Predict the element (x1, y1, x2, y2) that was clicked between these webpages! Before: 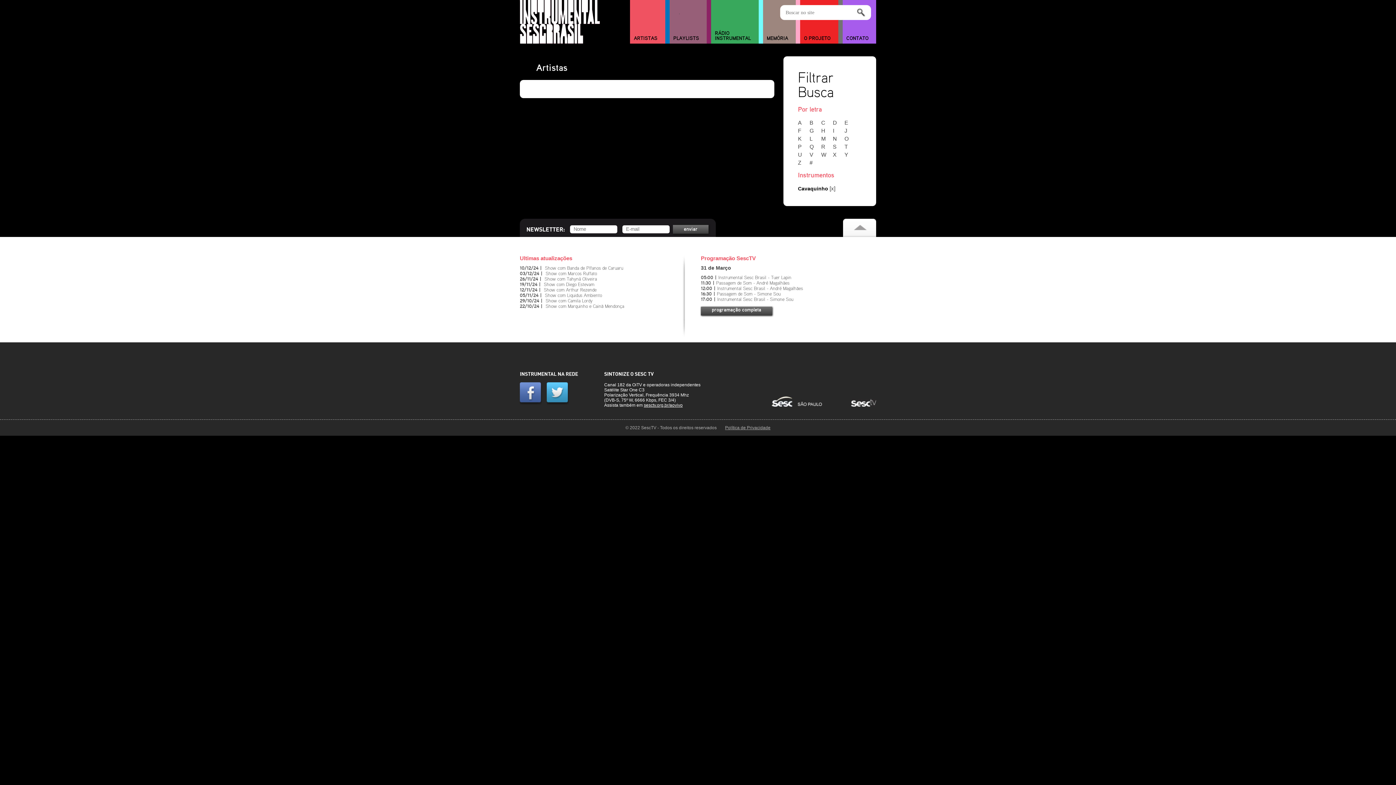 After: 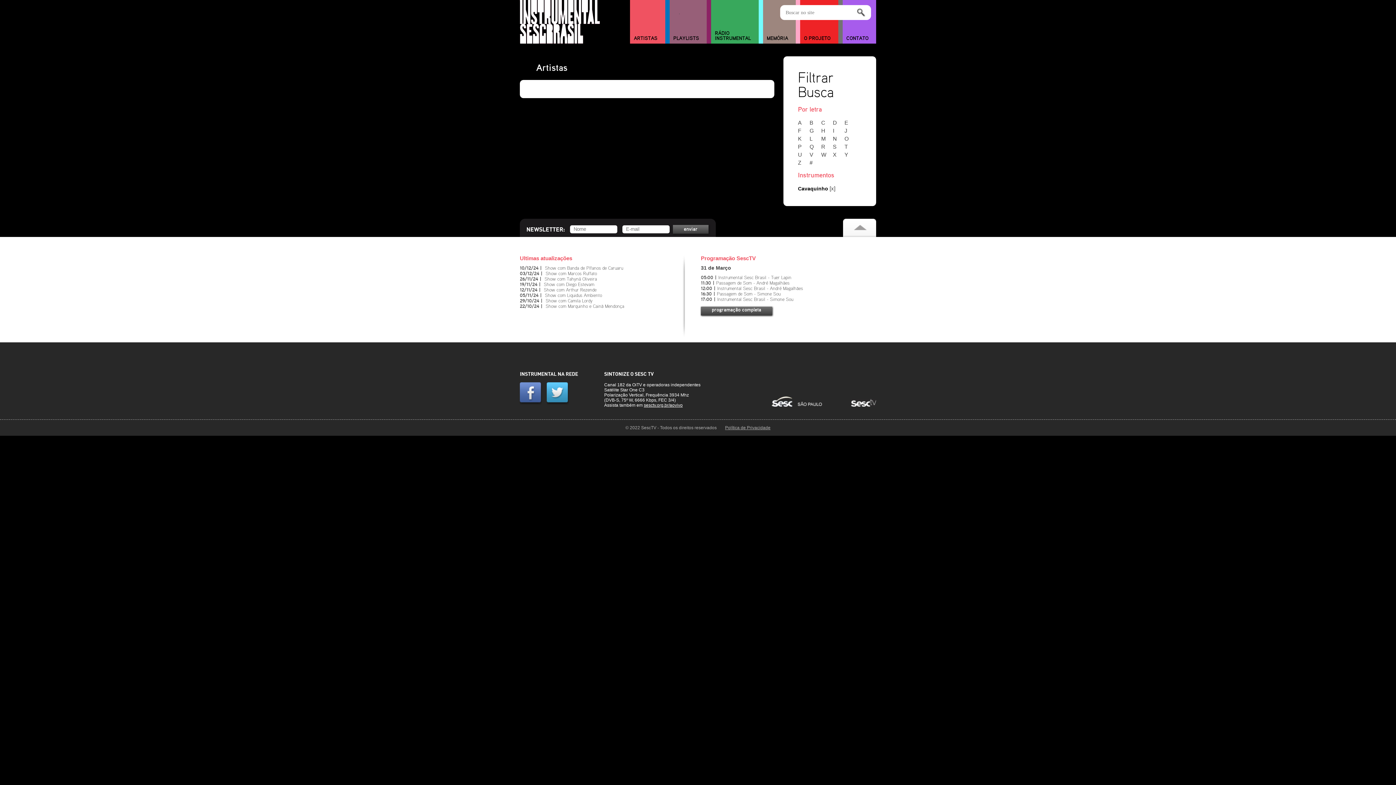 Action: label: J bbox: (844, 127, 854, 133)